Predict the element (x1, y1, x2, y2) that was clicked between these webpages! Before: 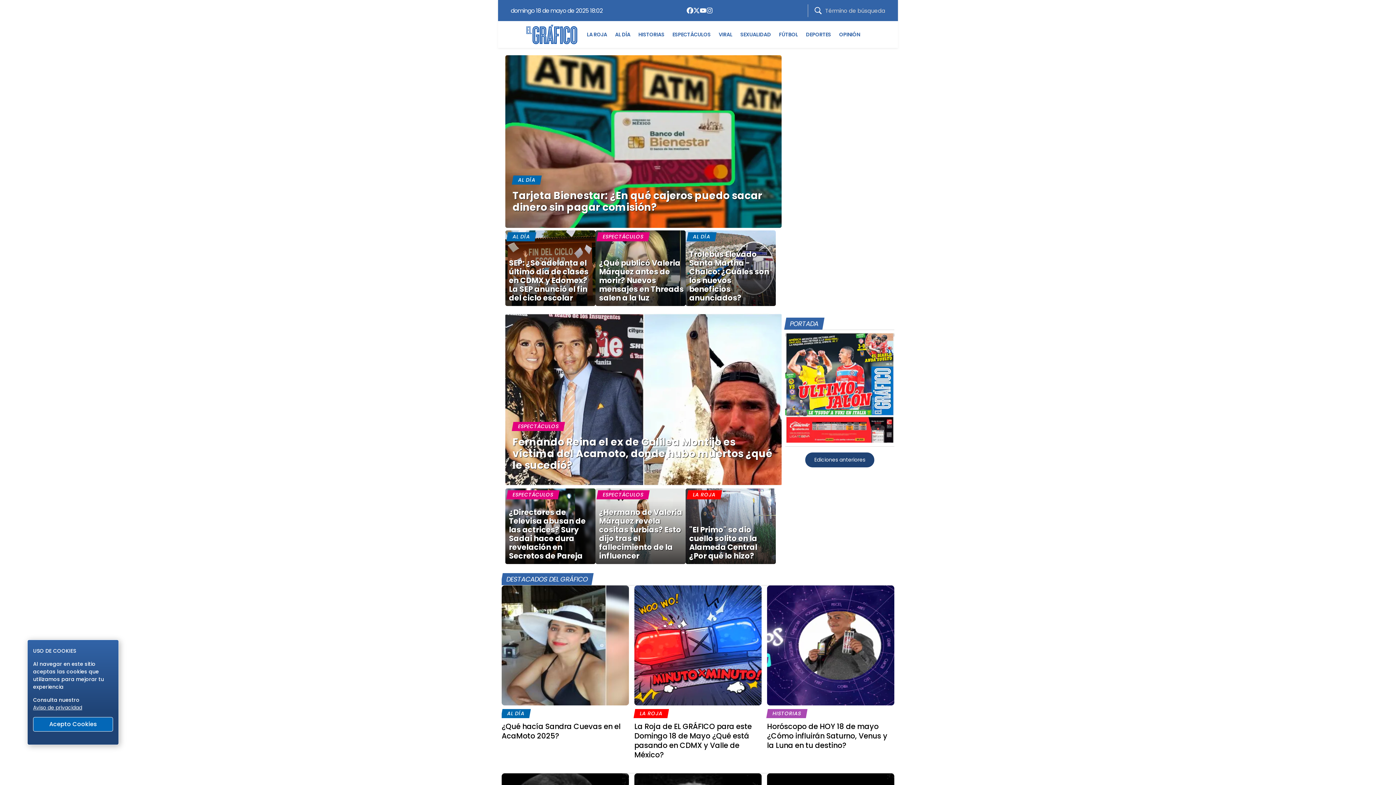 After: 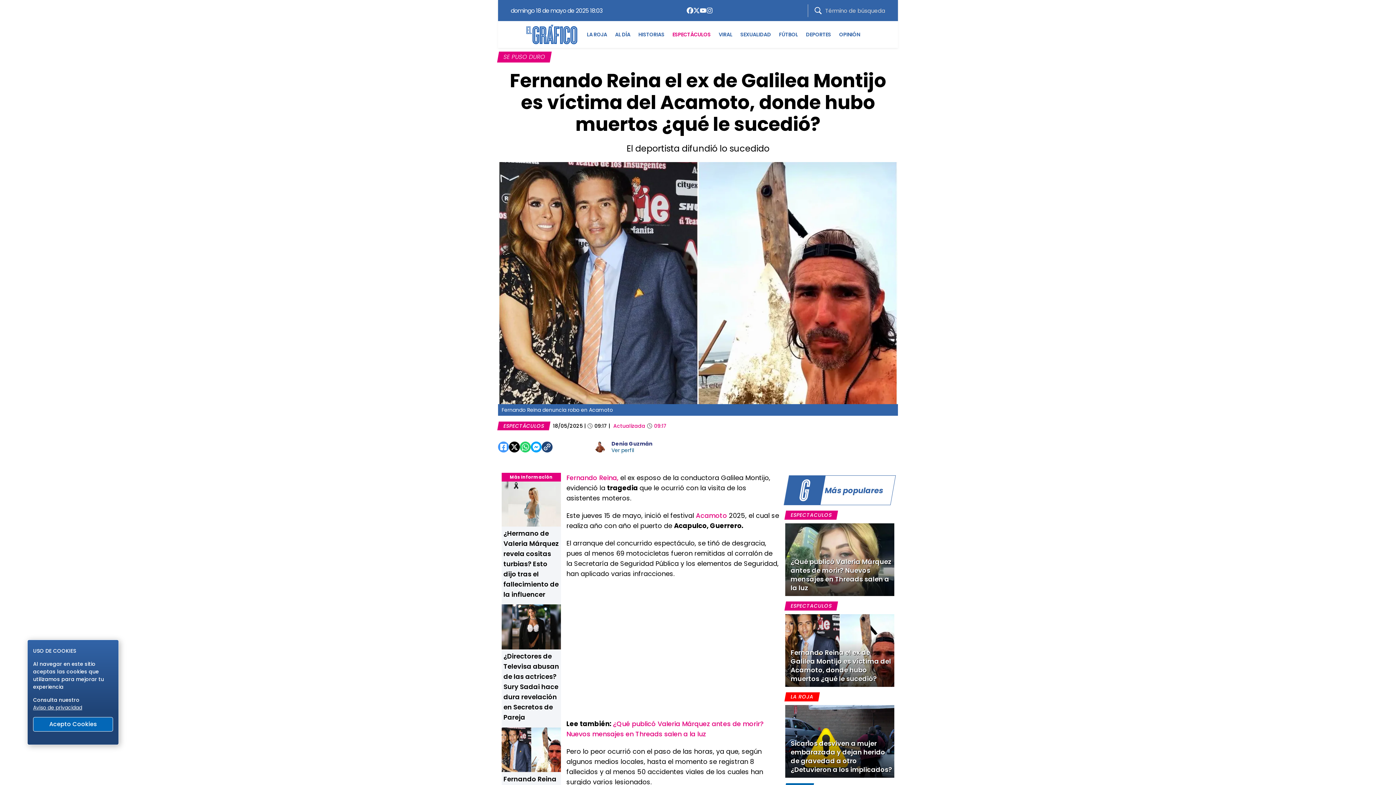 Action: bbox: (512, 435, 772, 472) label: Leer más sobre Fernando Reina el ex de Galilea Montijo es víctima del Acamoto, donde hubo muertos ¿qué le sucedió?